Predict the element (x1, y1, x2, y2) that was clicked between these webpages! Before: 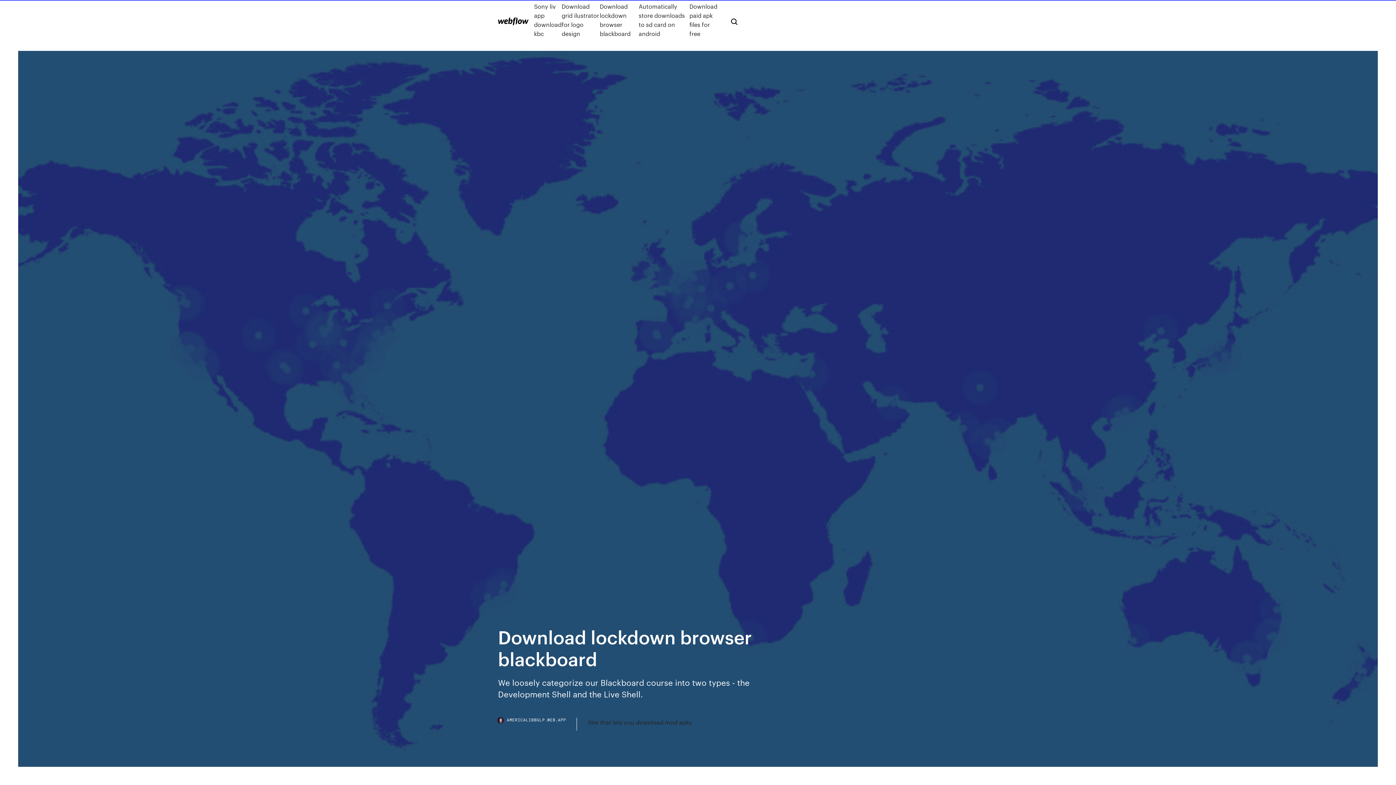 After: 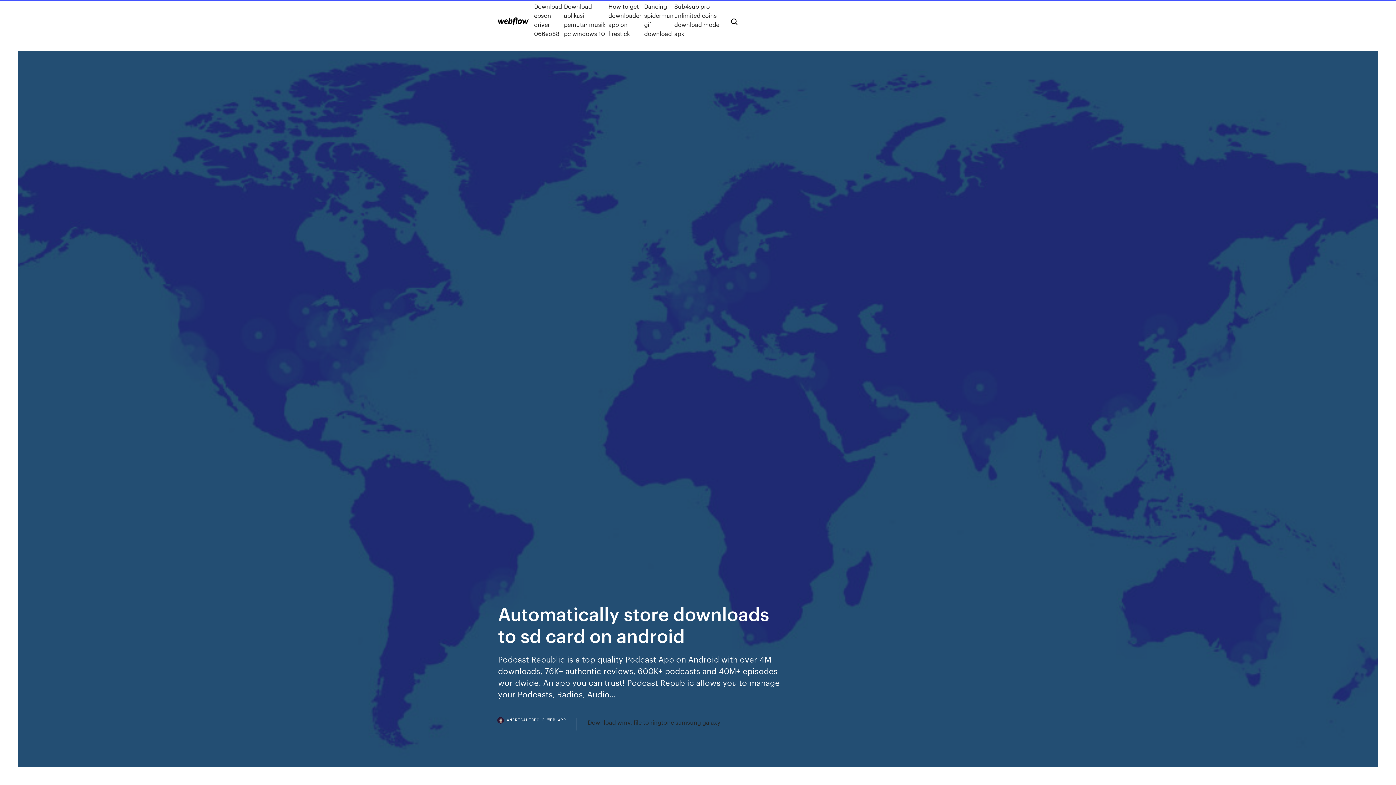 Action: label: Automatically store downloads to sd card on android bbox: (638, 1, 689, 38)